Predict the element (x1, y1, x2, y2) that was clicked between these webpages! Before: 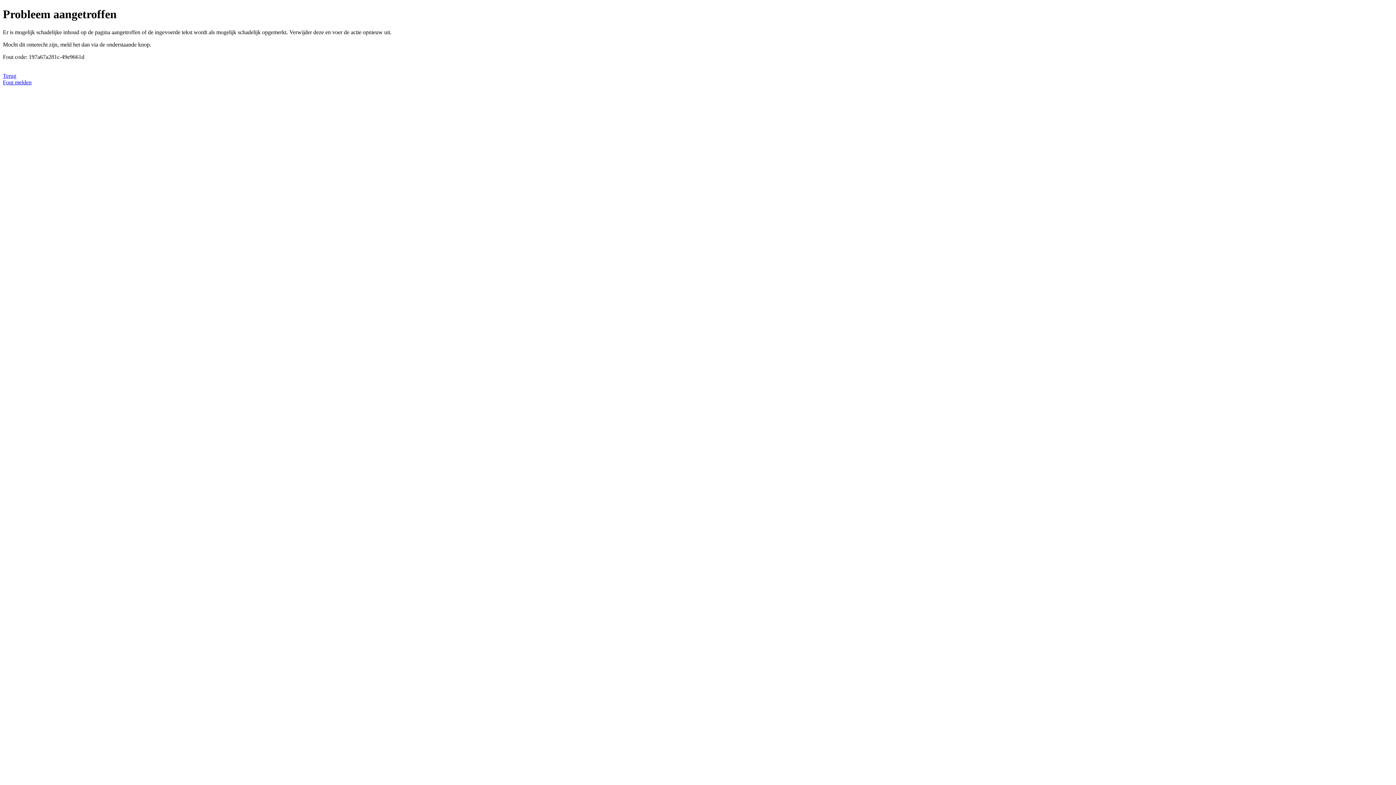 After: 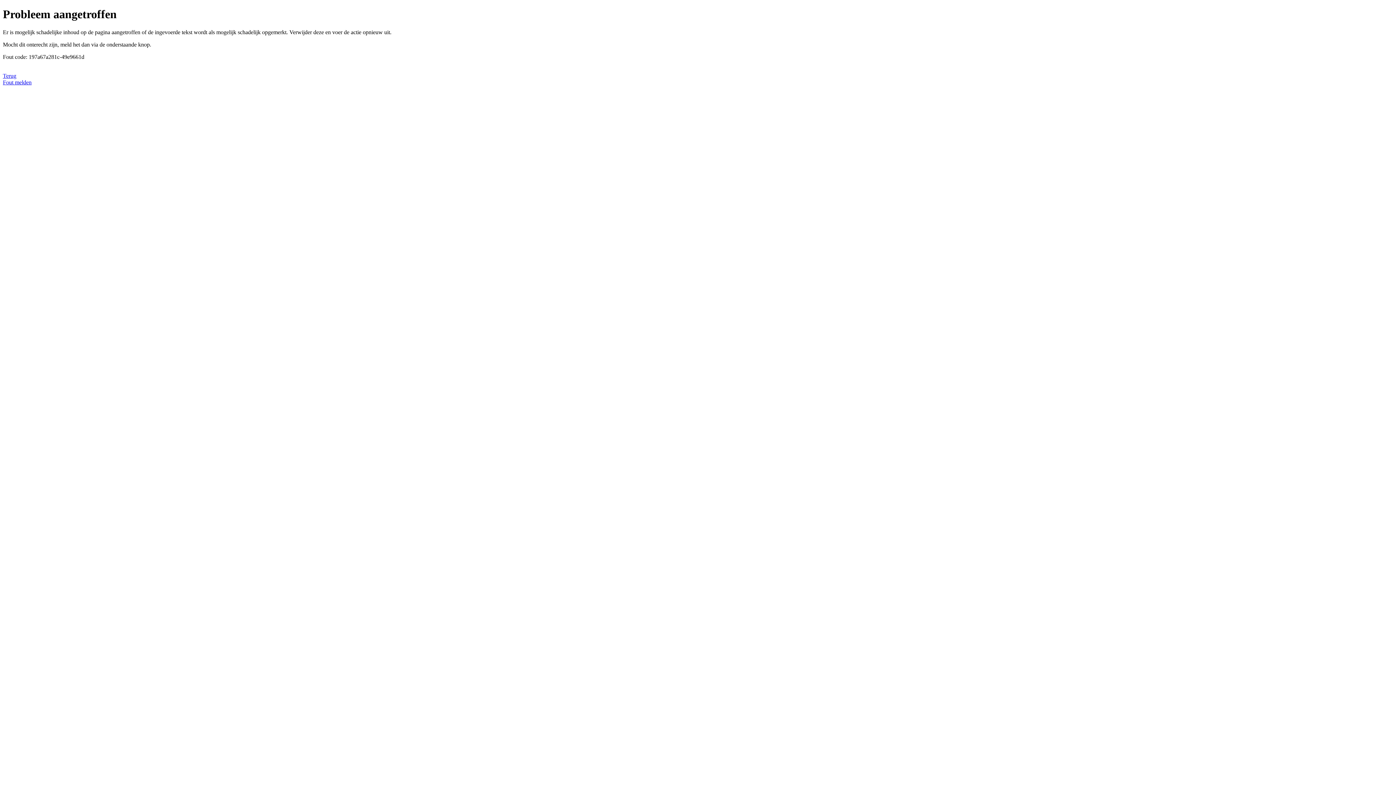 Action: label: Fout melden bbox: (2, 79, 31, 85)